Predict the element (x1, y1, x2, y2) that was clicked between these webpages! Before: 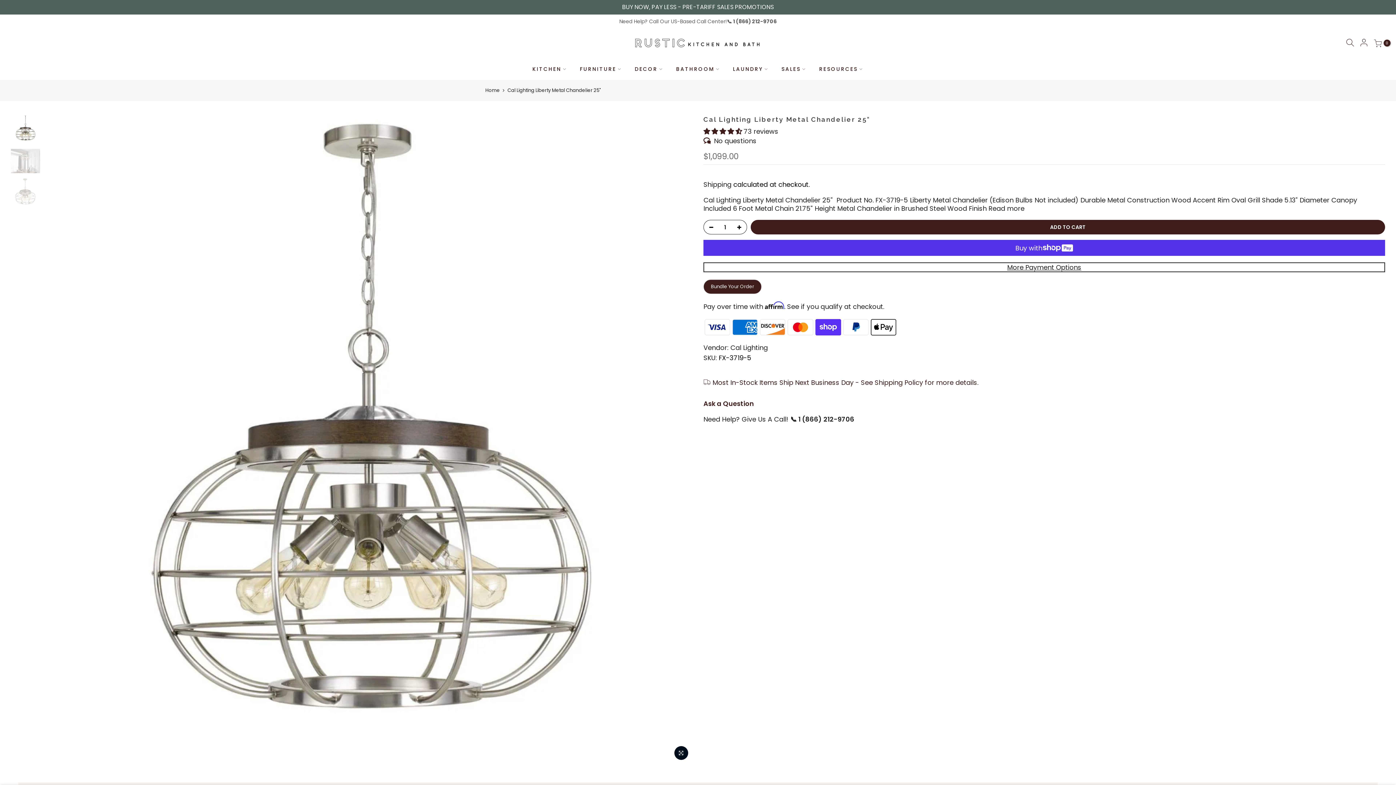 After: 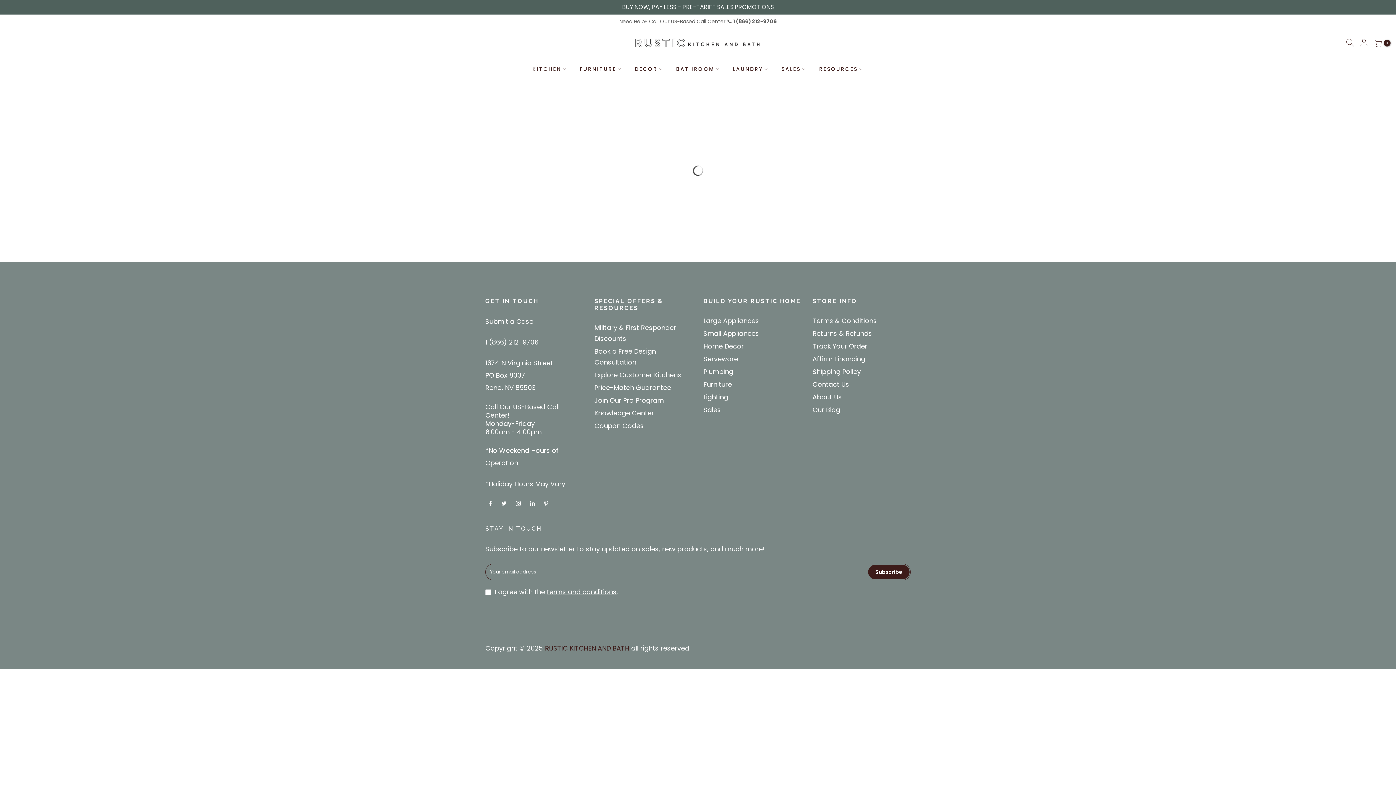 Action: bbox: (0, 0, 1396, 14)